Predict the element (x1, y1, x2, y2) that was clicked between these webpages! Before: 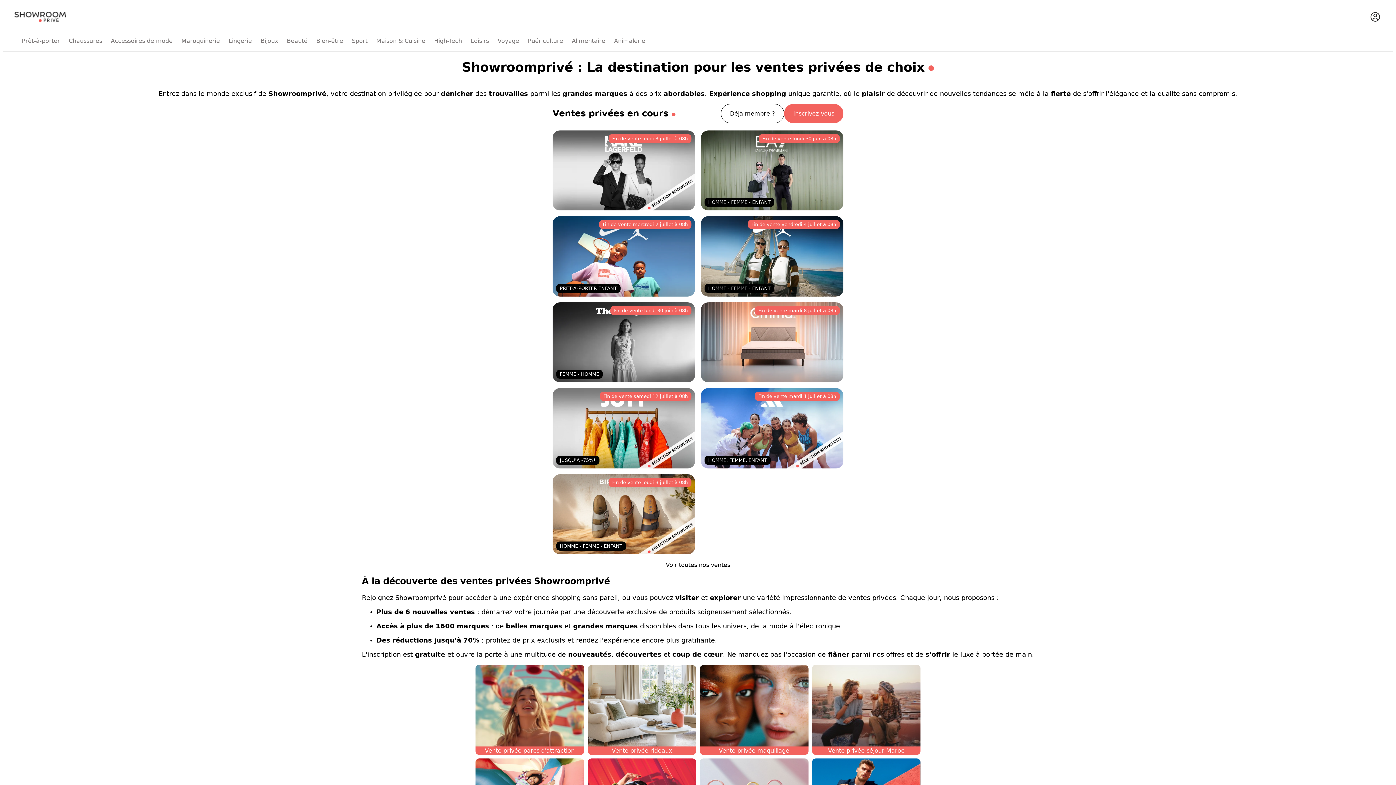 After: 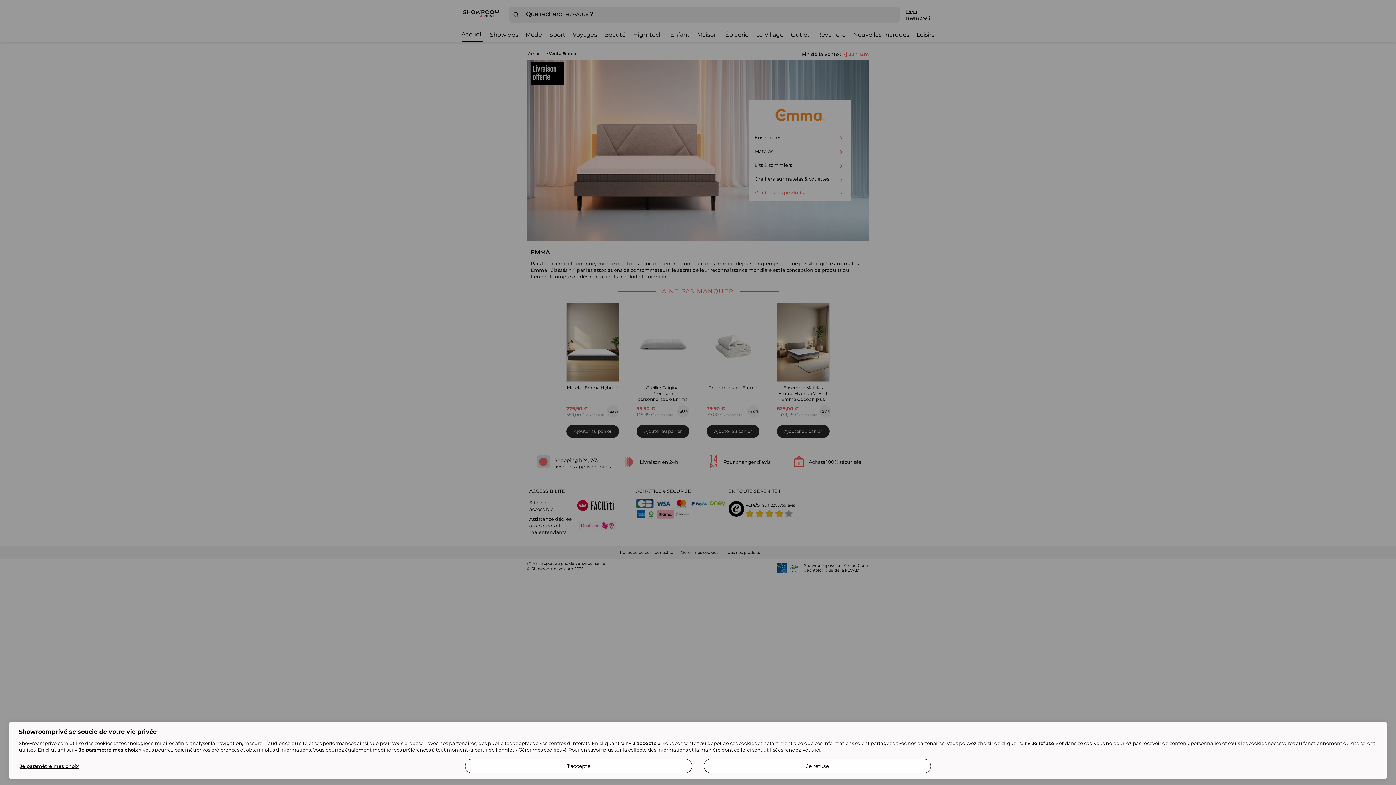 Action: bbox: (701, 302, 843, 382)